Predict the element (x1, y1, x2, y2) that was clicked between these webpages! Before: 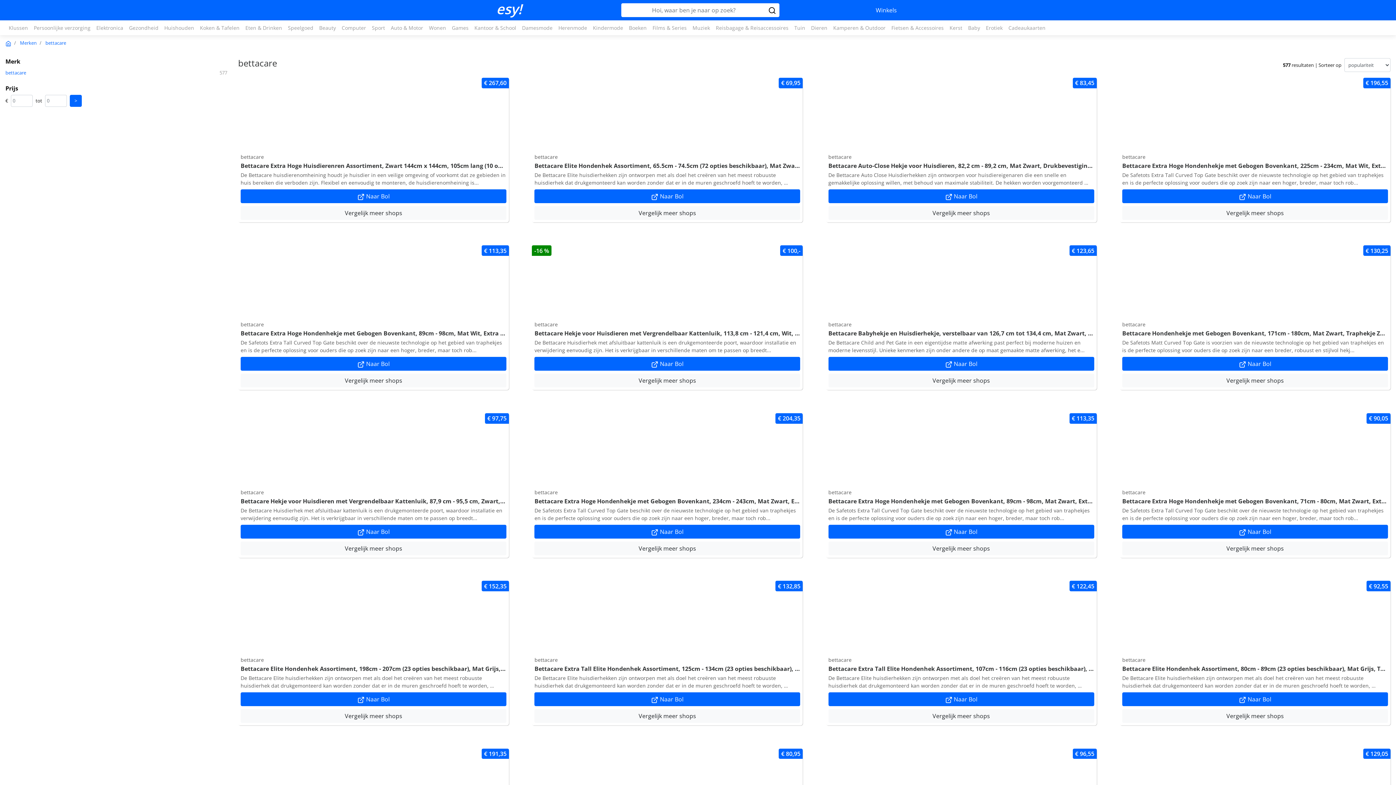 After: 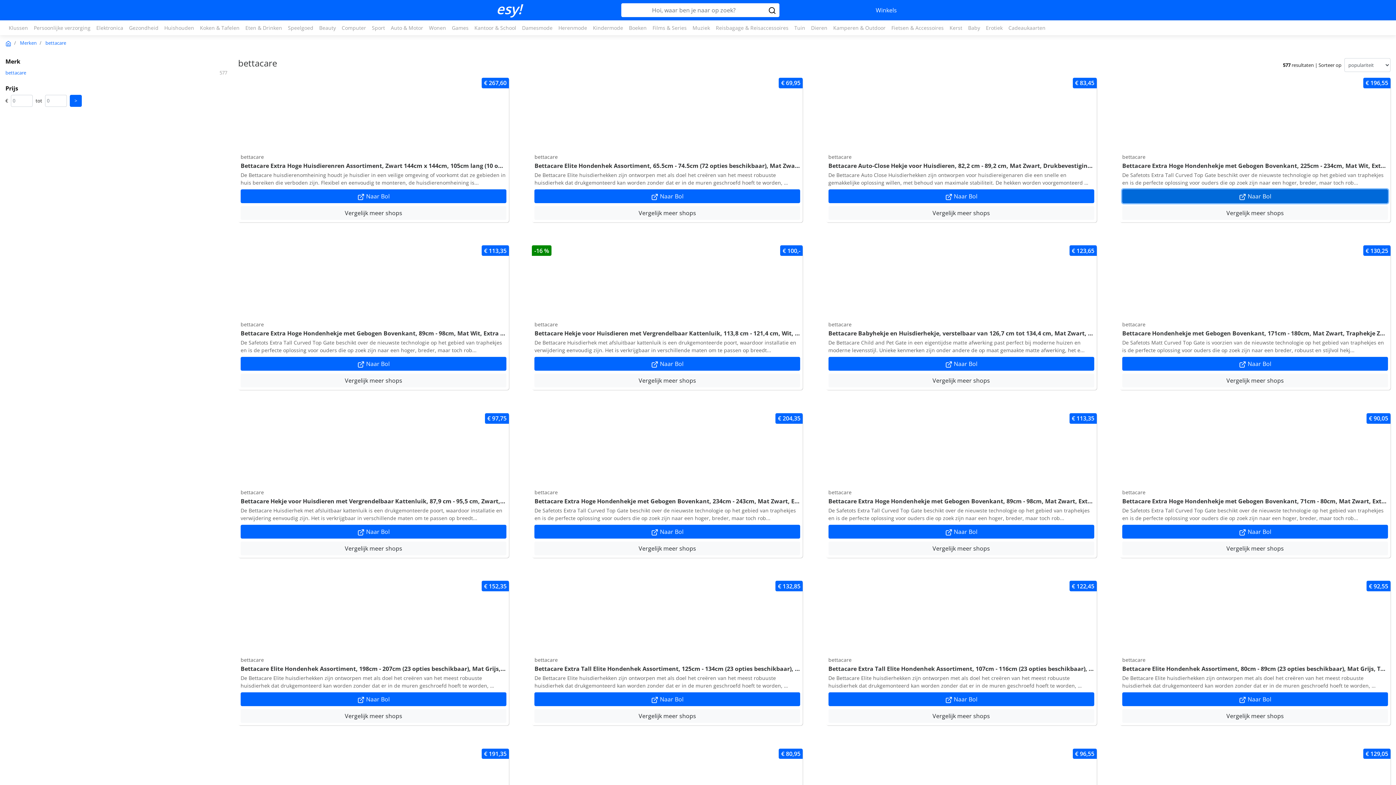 Action: bbox: (1122, 189, 1388, 203) label:  Naar Bol